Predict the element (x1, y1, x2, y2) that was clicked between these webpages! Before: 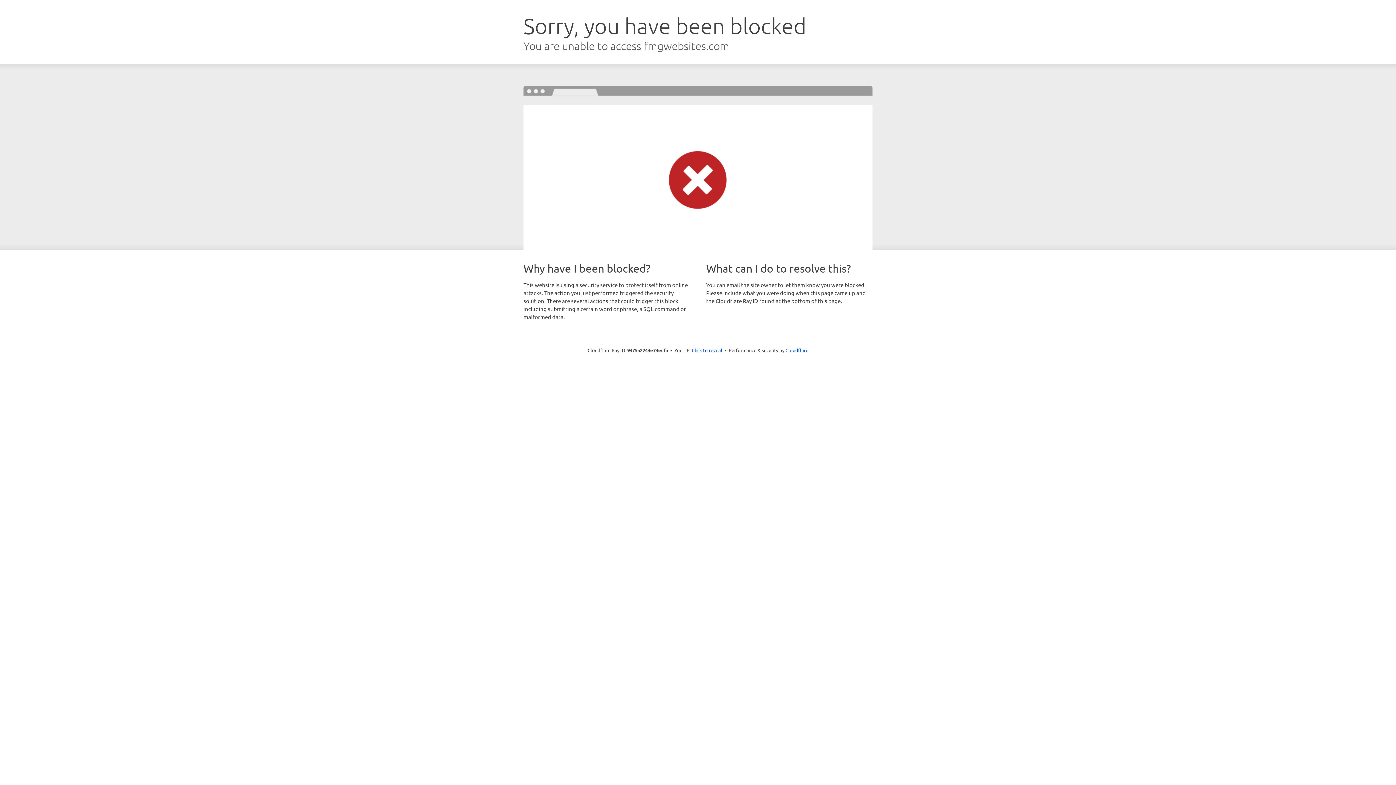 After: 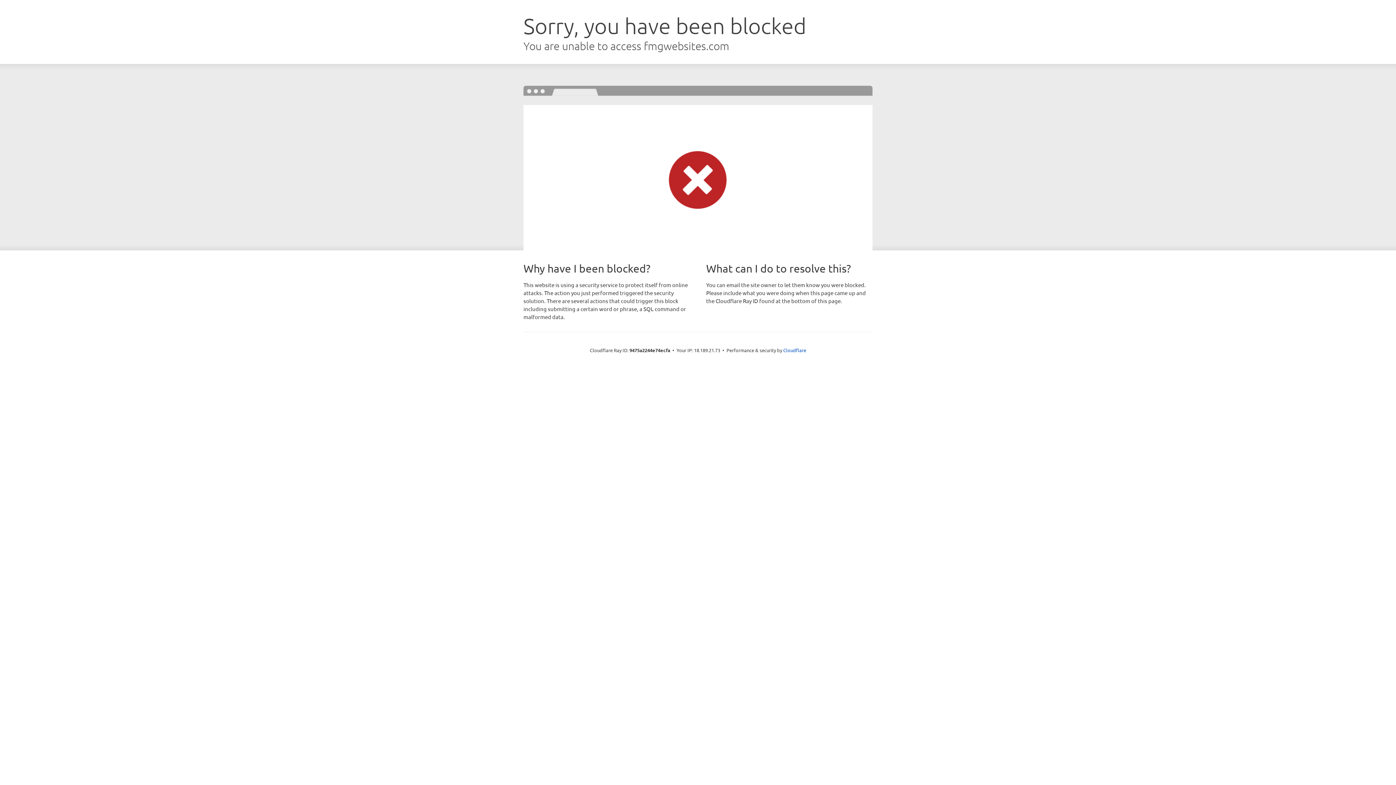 Action: label: Click to reveal bbox: (692, 346, 722, 353)